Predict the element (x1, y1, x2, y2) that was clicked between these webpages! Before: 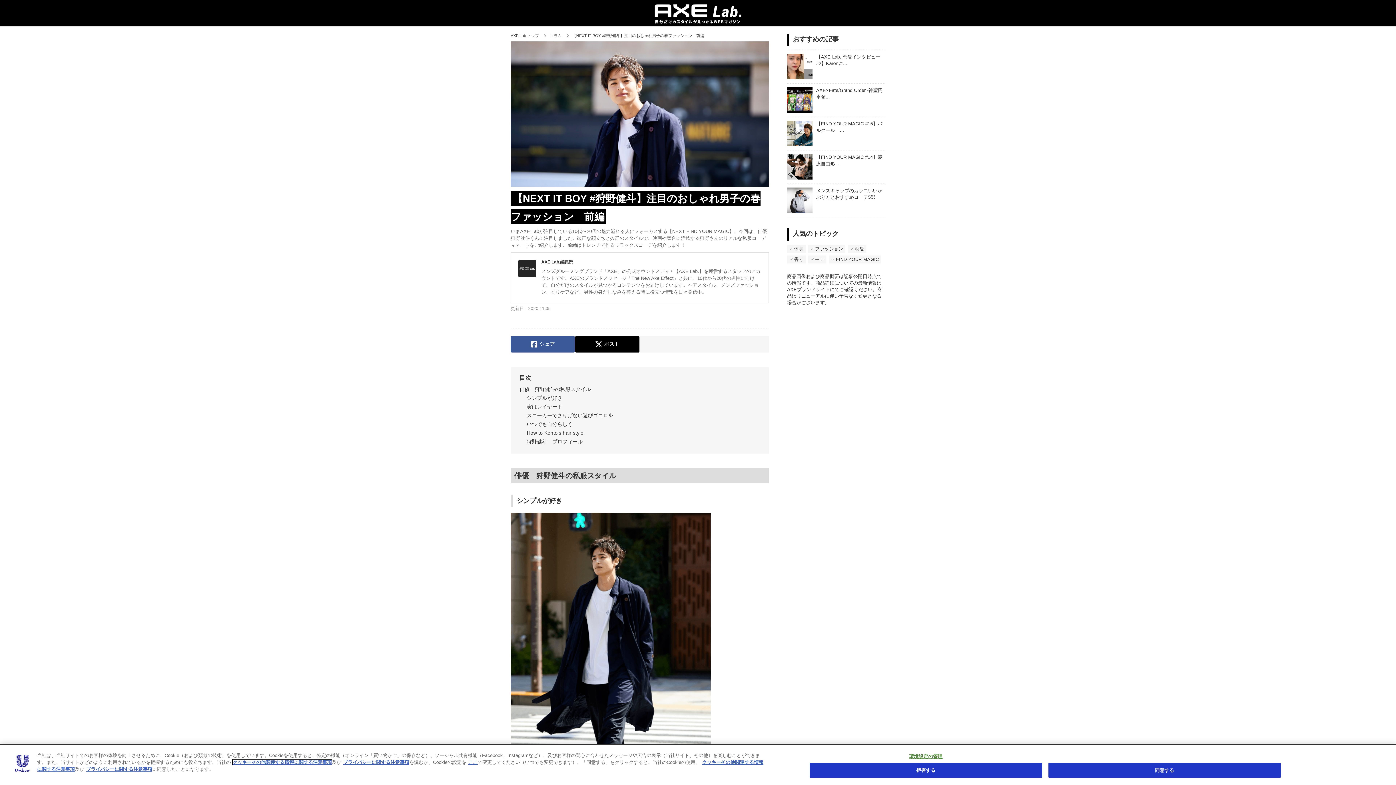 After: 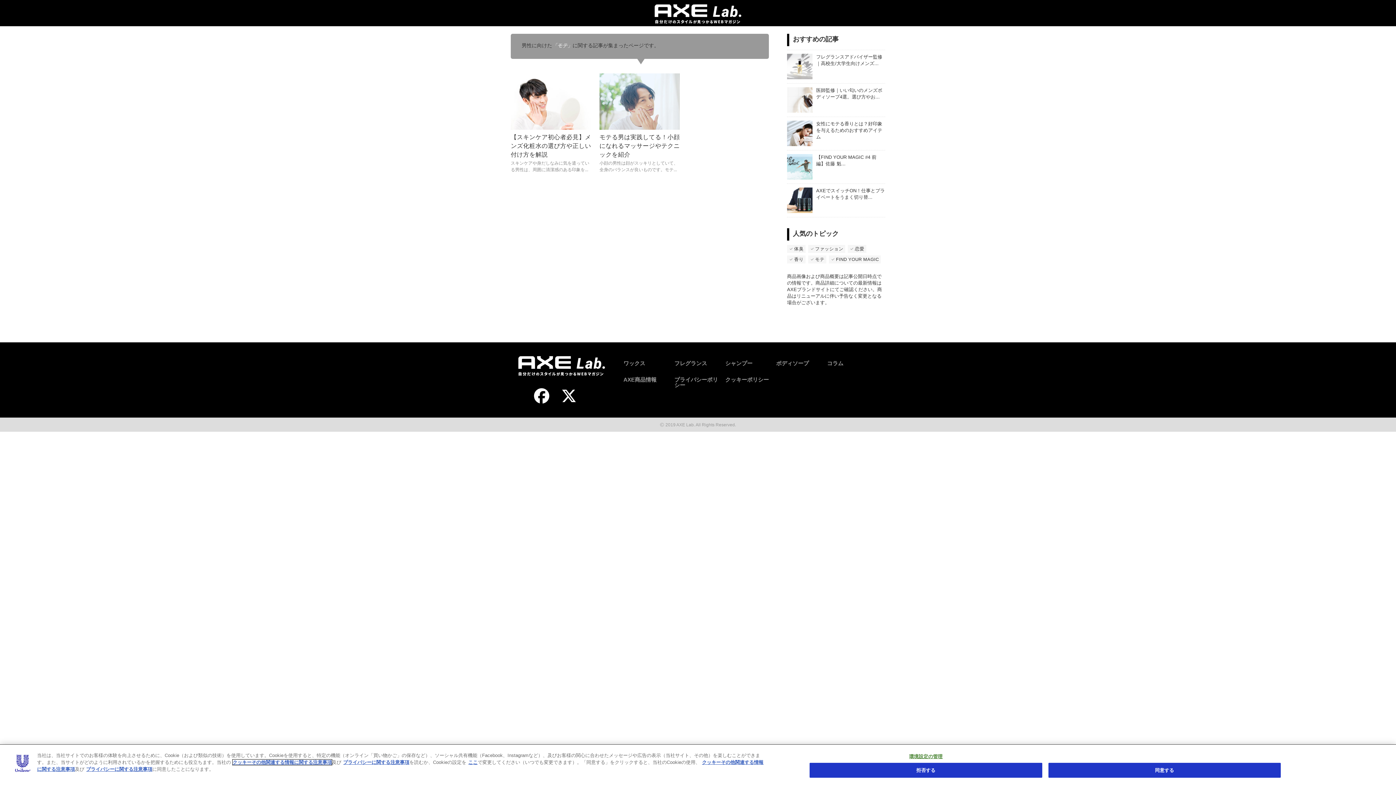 Action: label: モテ bbox: (815, 257, 824, 262)